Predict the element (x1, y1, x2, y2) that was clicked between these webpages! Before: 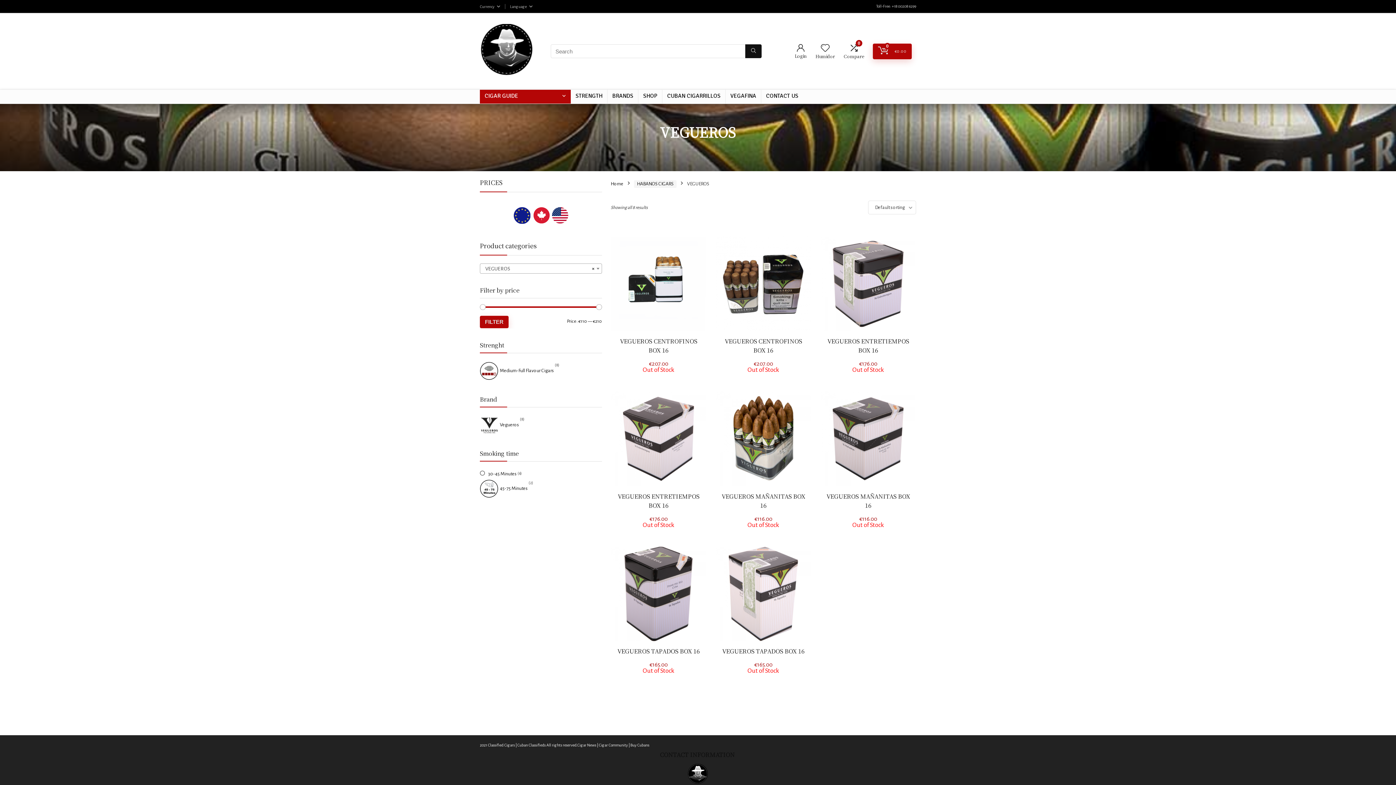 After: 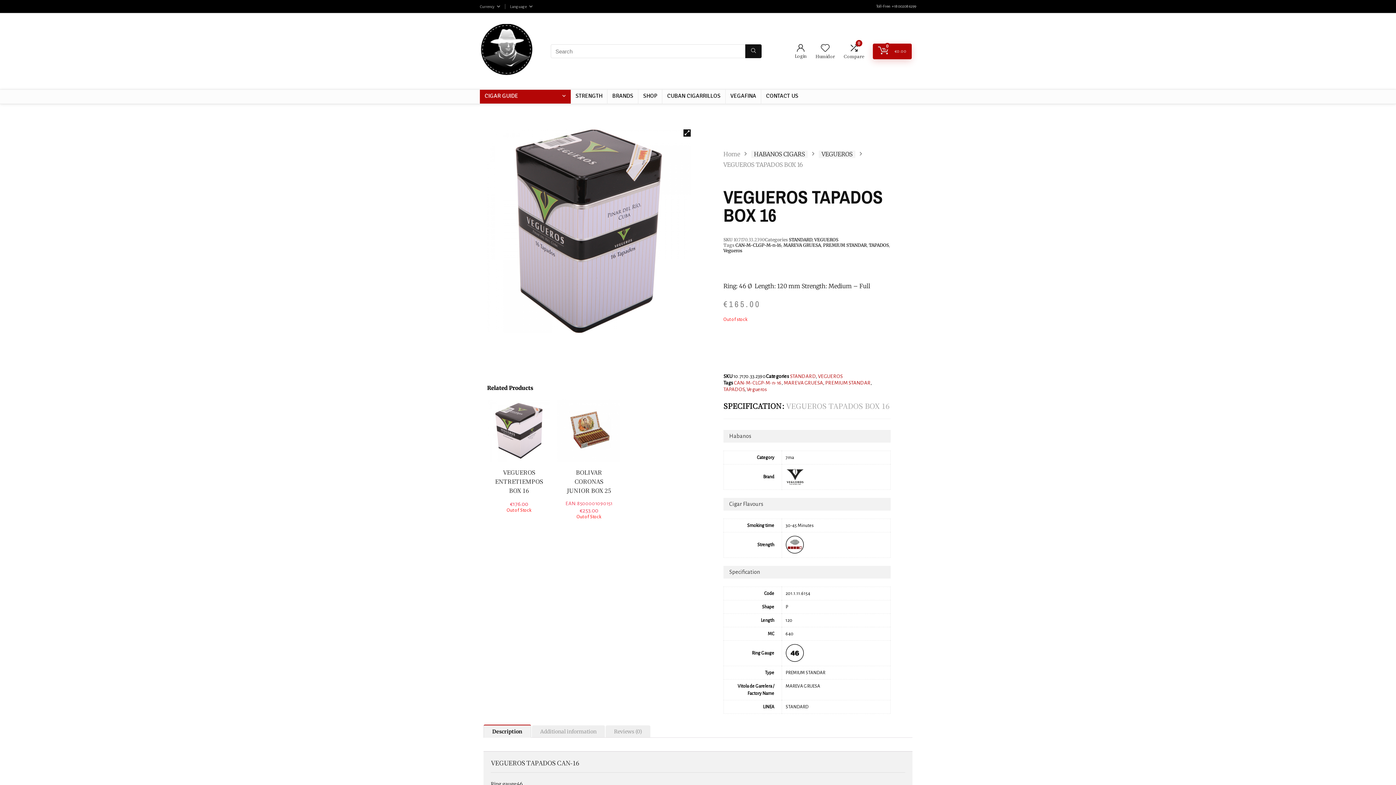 Action: label: VEGUEROS TAPADOS BOX 16 bbox: (617, 647, 700, 655)